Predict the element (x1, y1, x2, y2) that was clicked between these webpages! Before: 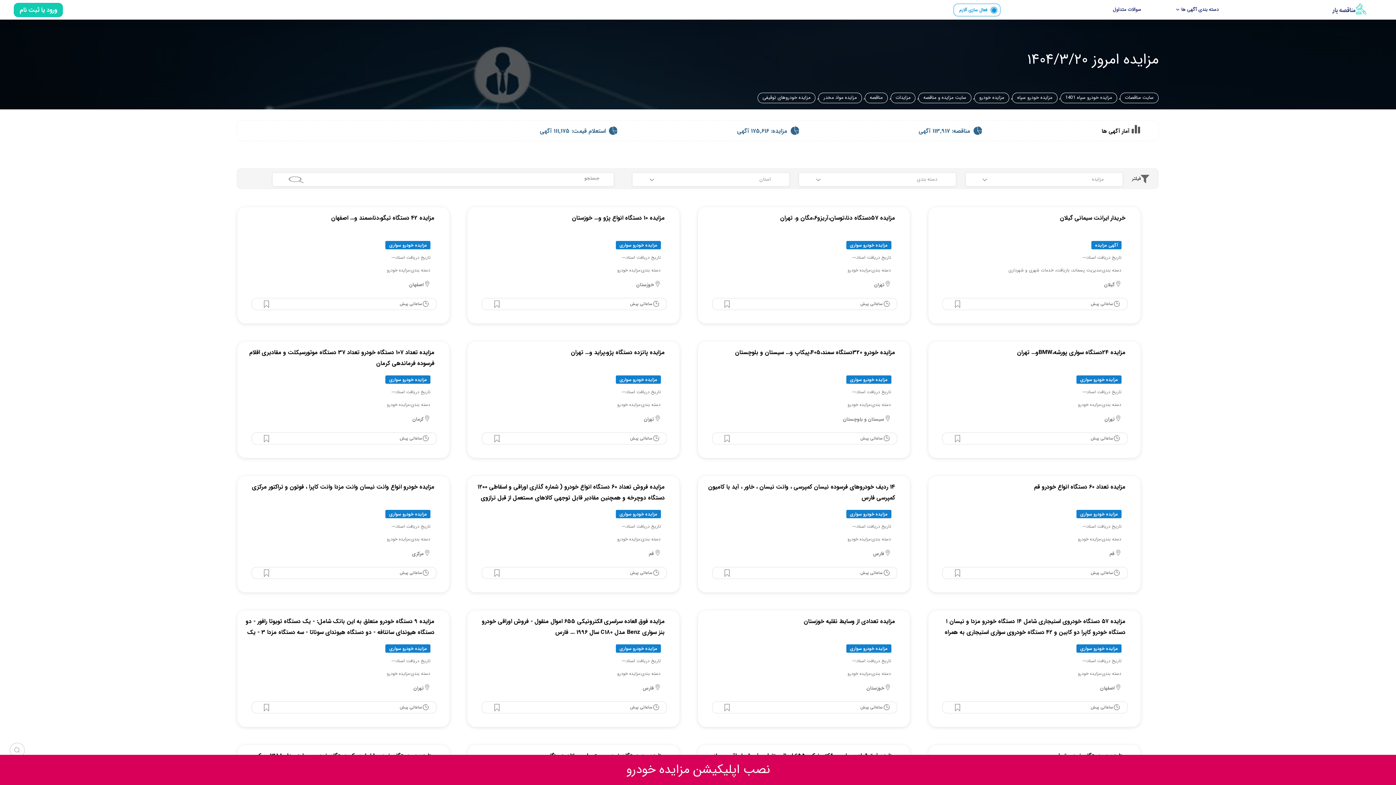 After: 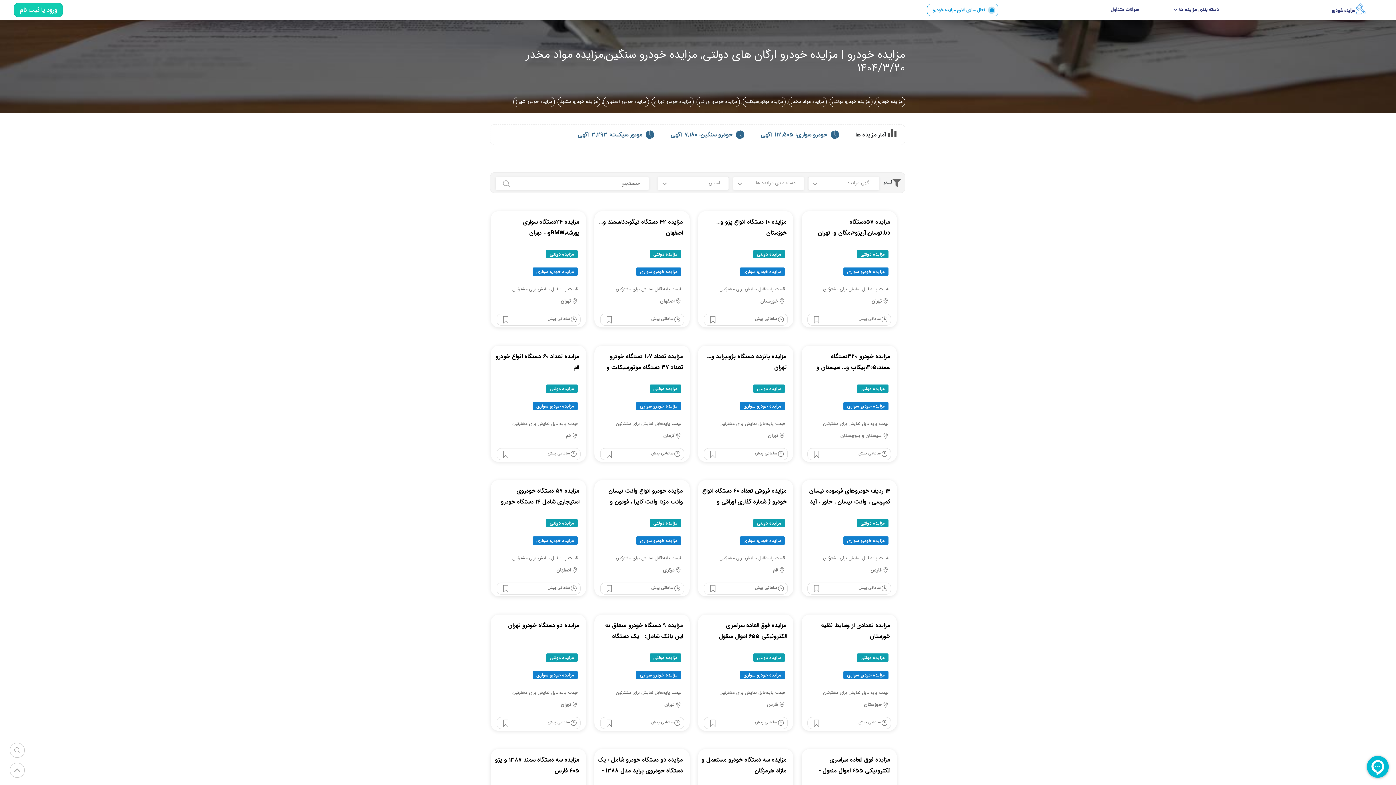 Action: label: مزایده خودرو bbox: (974, 92, 1009, 103)